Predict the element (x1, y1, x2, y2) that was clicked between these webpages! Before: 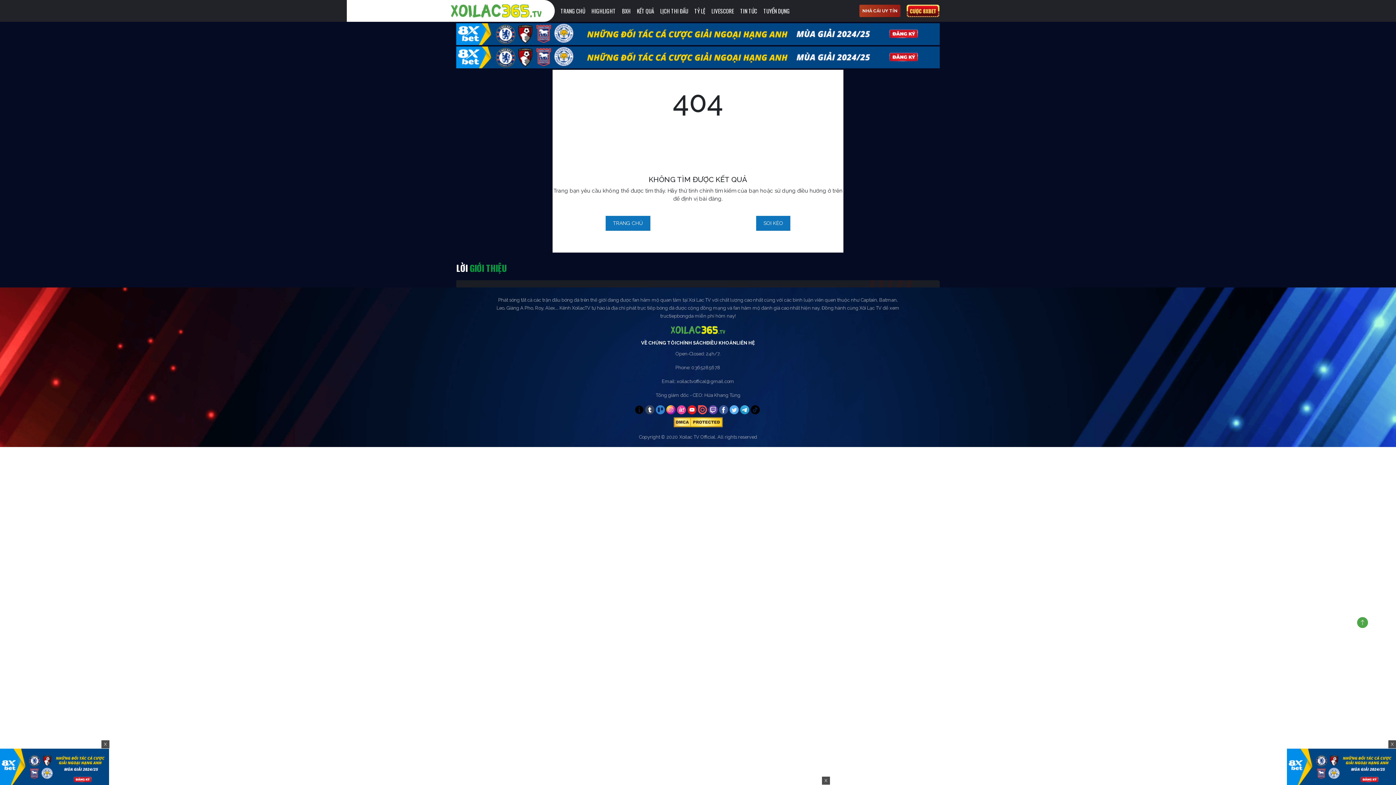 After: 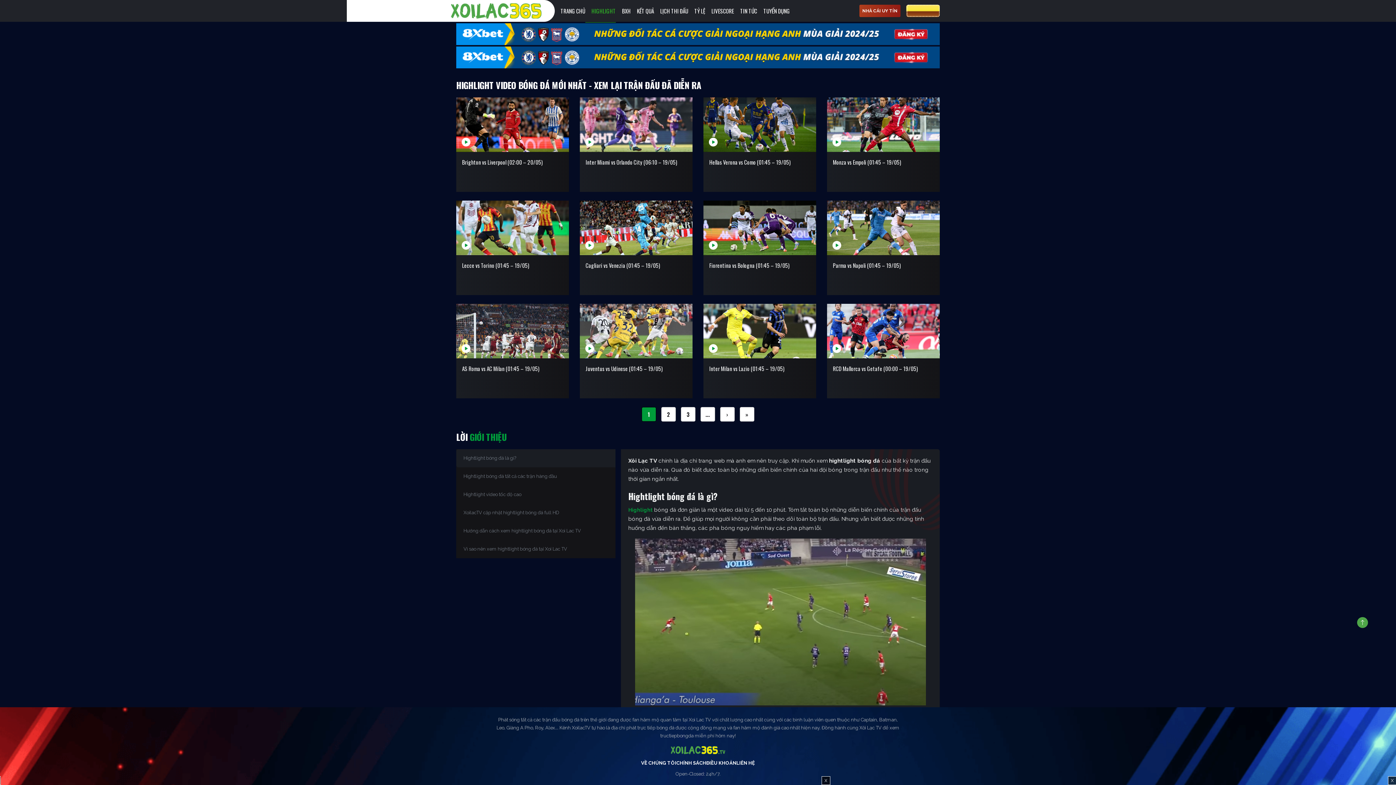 Action: bbox: (585, 6, 616, 15) label: HIGHLIGHT